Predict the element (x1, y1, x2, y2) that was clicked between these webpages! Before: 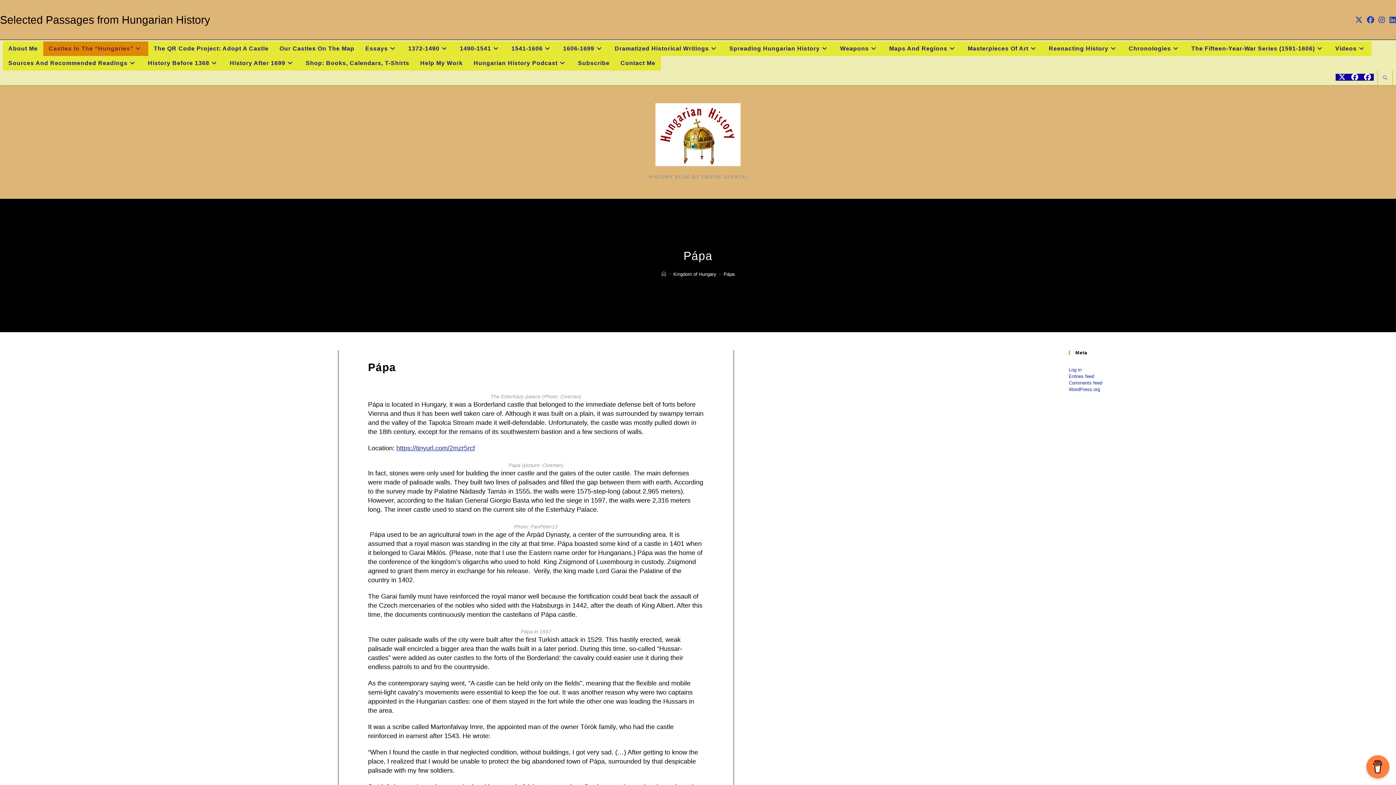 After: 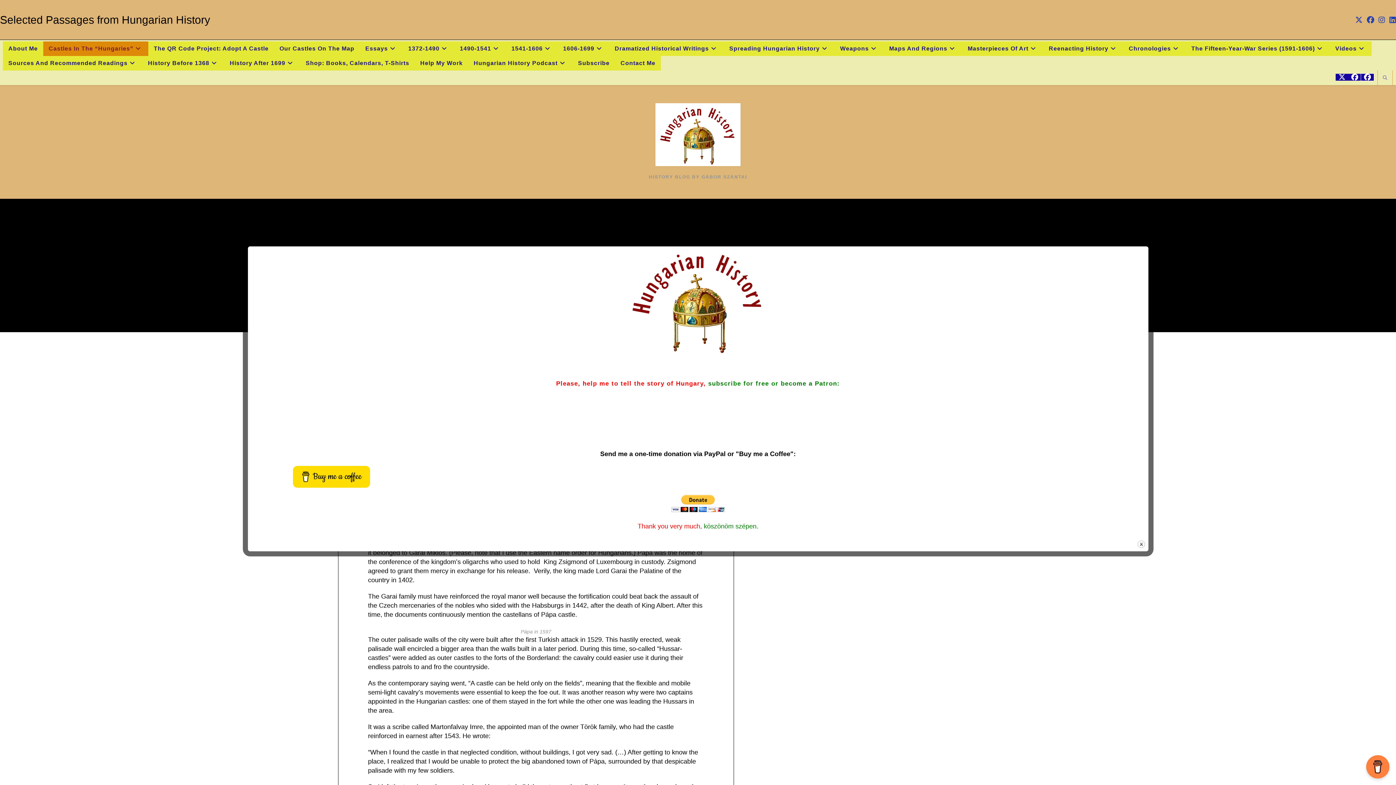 Action: bbox: (1361, 73, 1374, 80) label: Facebook Group (opens in a new tab)